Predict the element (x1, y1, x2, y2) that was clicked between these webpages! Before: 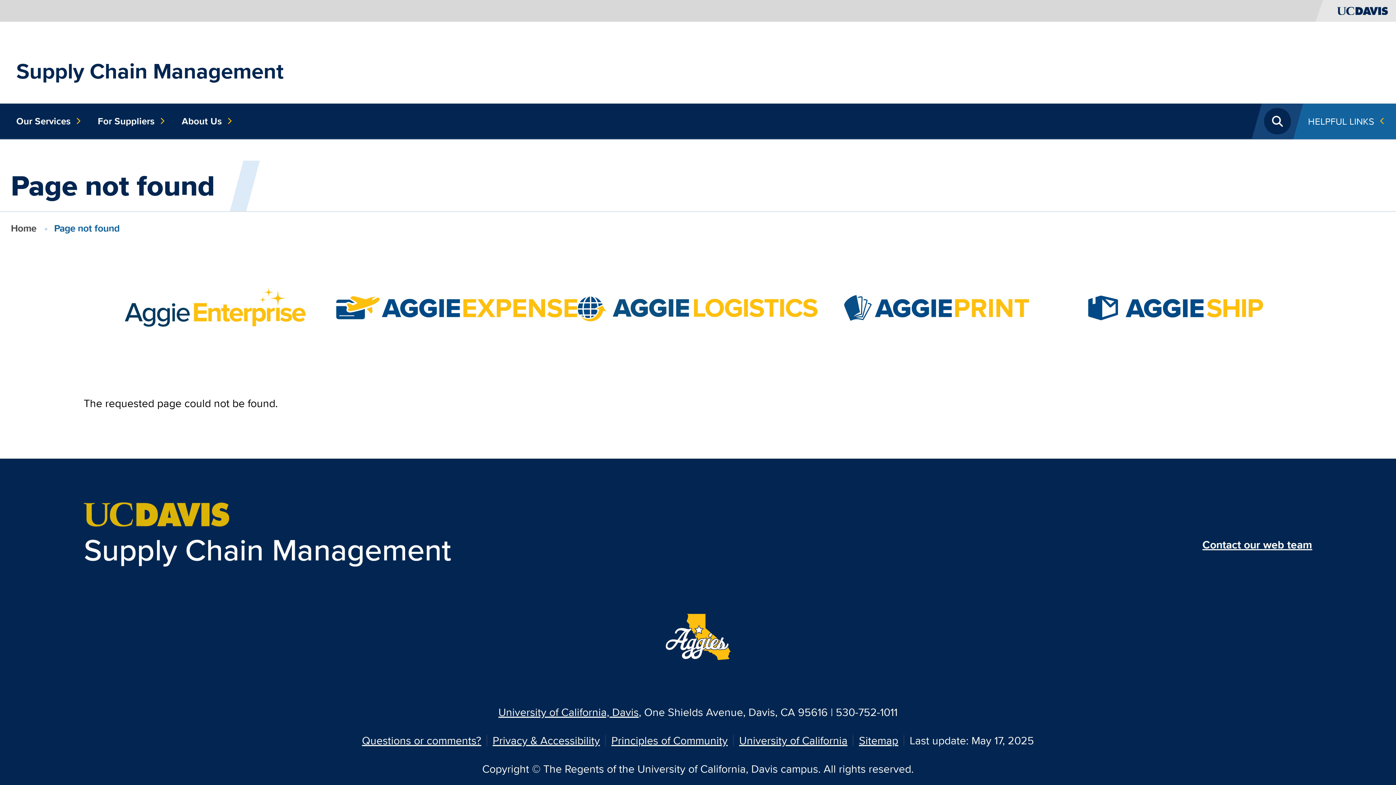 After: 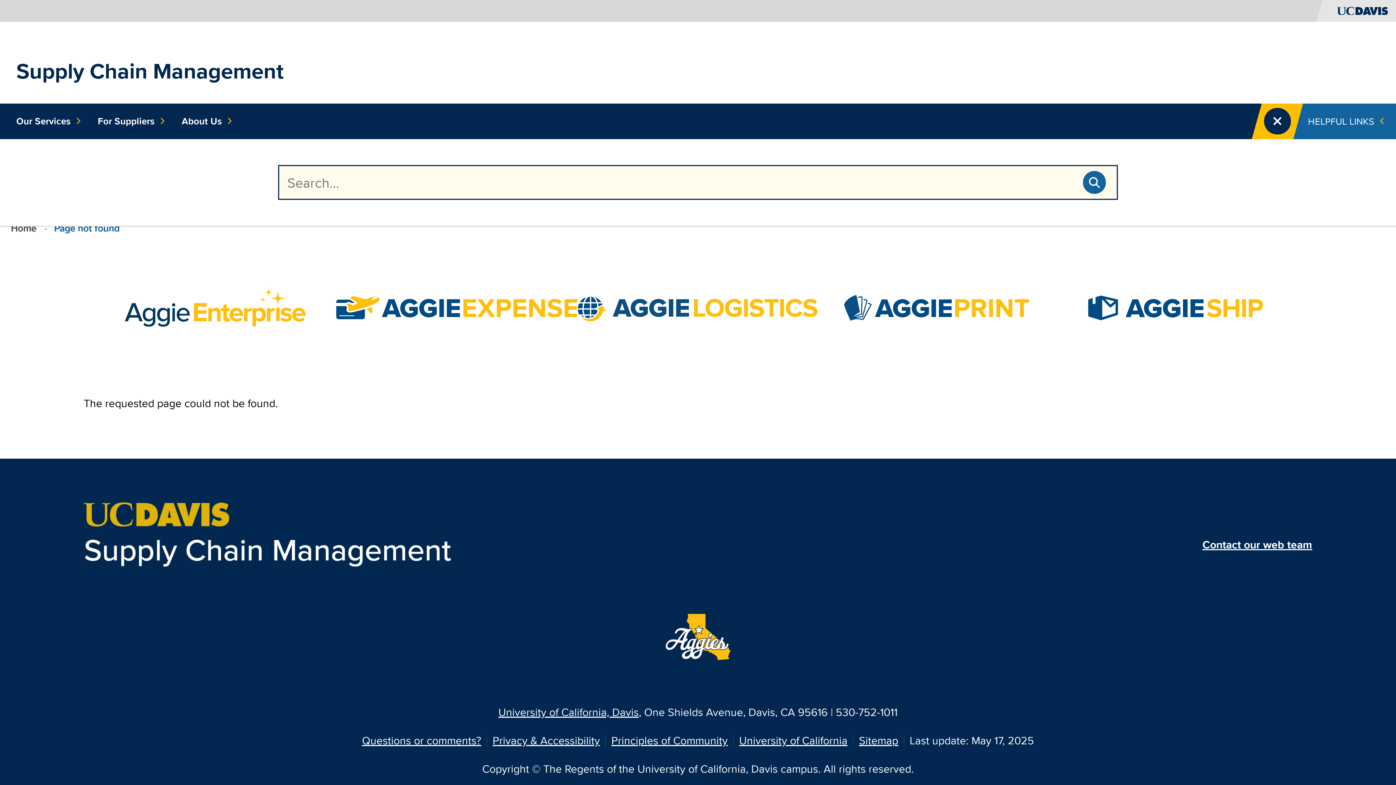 Action: bbox: (1262, 103, 1292, 139) label: Open Search